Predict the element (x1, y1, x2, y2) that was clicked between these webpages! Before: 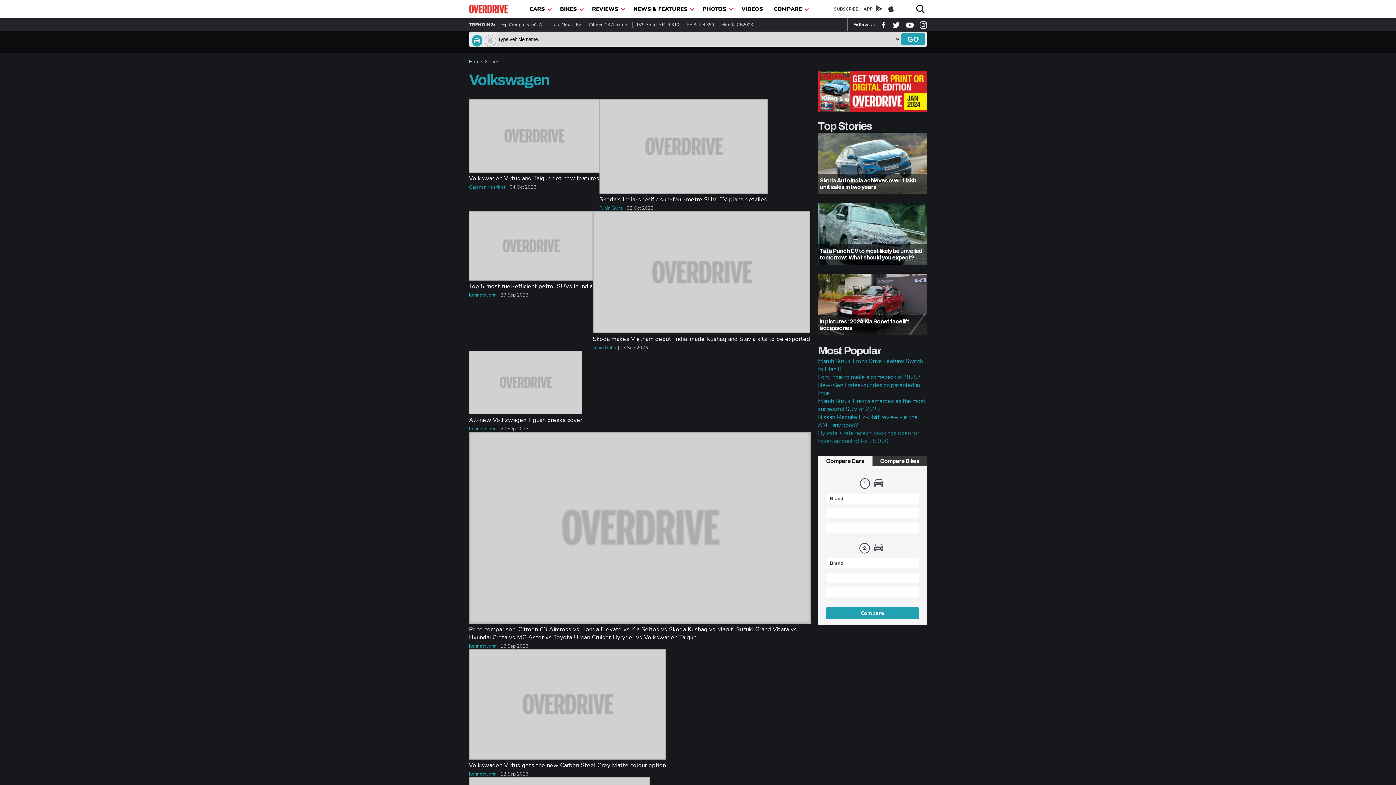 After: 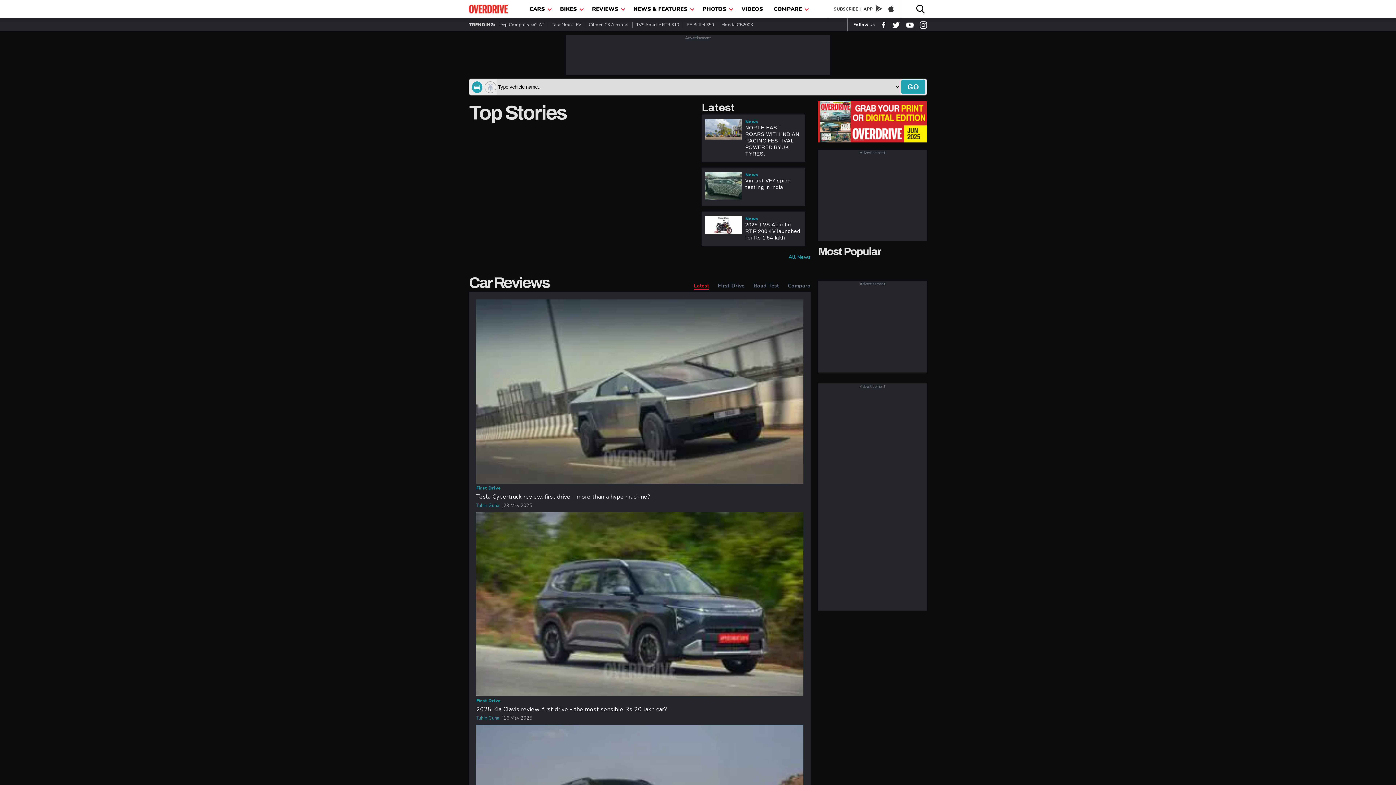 Action: bbox: (469, 4, 508, 13)